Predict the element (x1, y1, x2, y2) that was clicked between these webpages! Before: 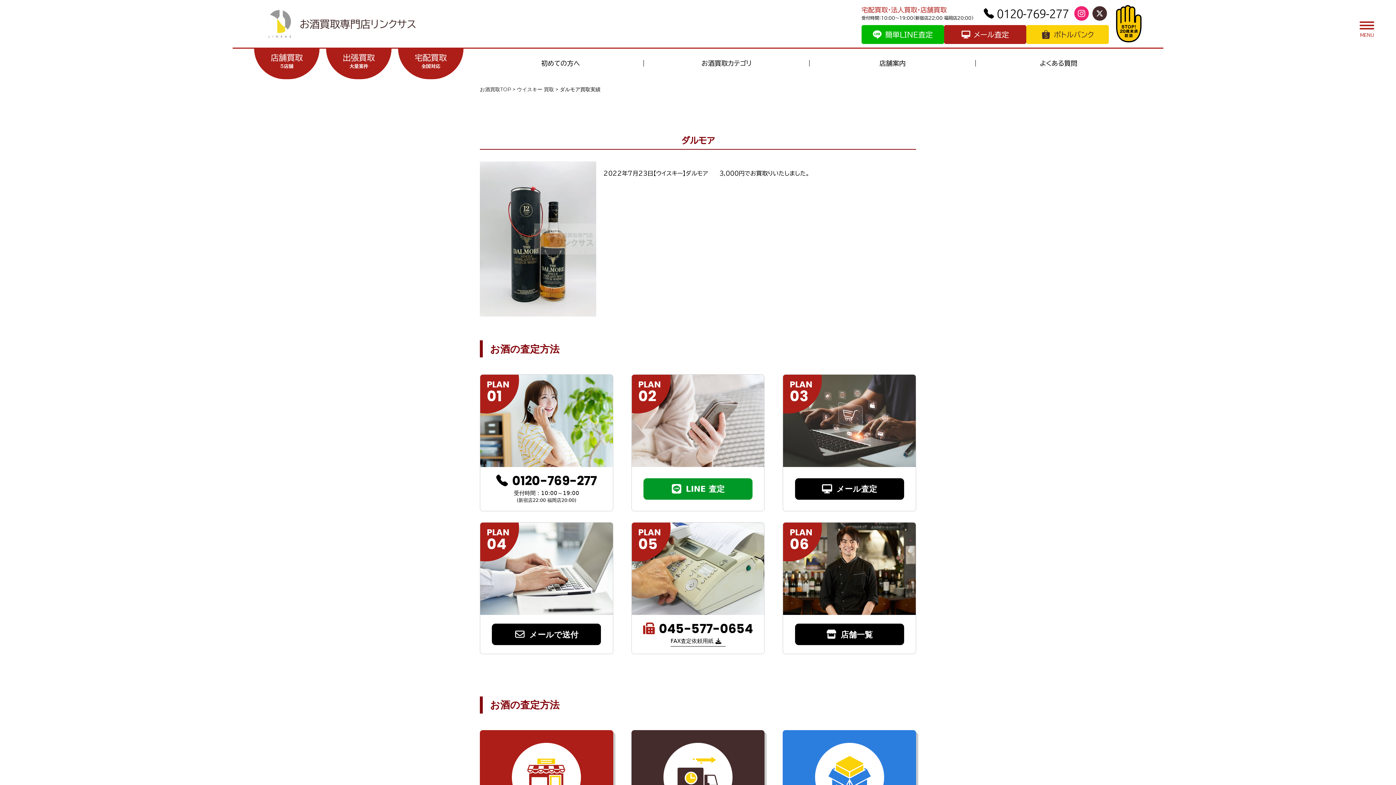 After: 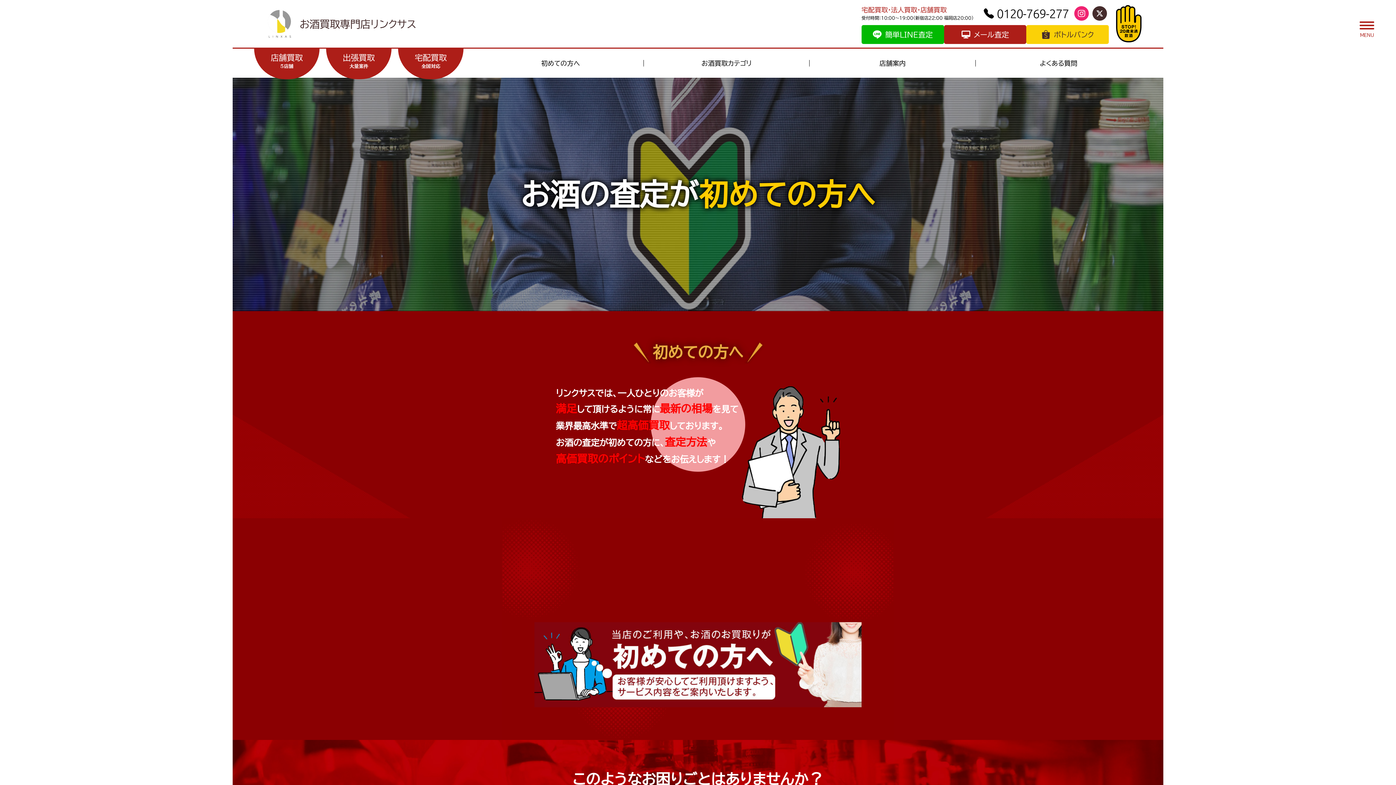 Action: label: 初めての方へ bbox: (477, 56, 643, 70)